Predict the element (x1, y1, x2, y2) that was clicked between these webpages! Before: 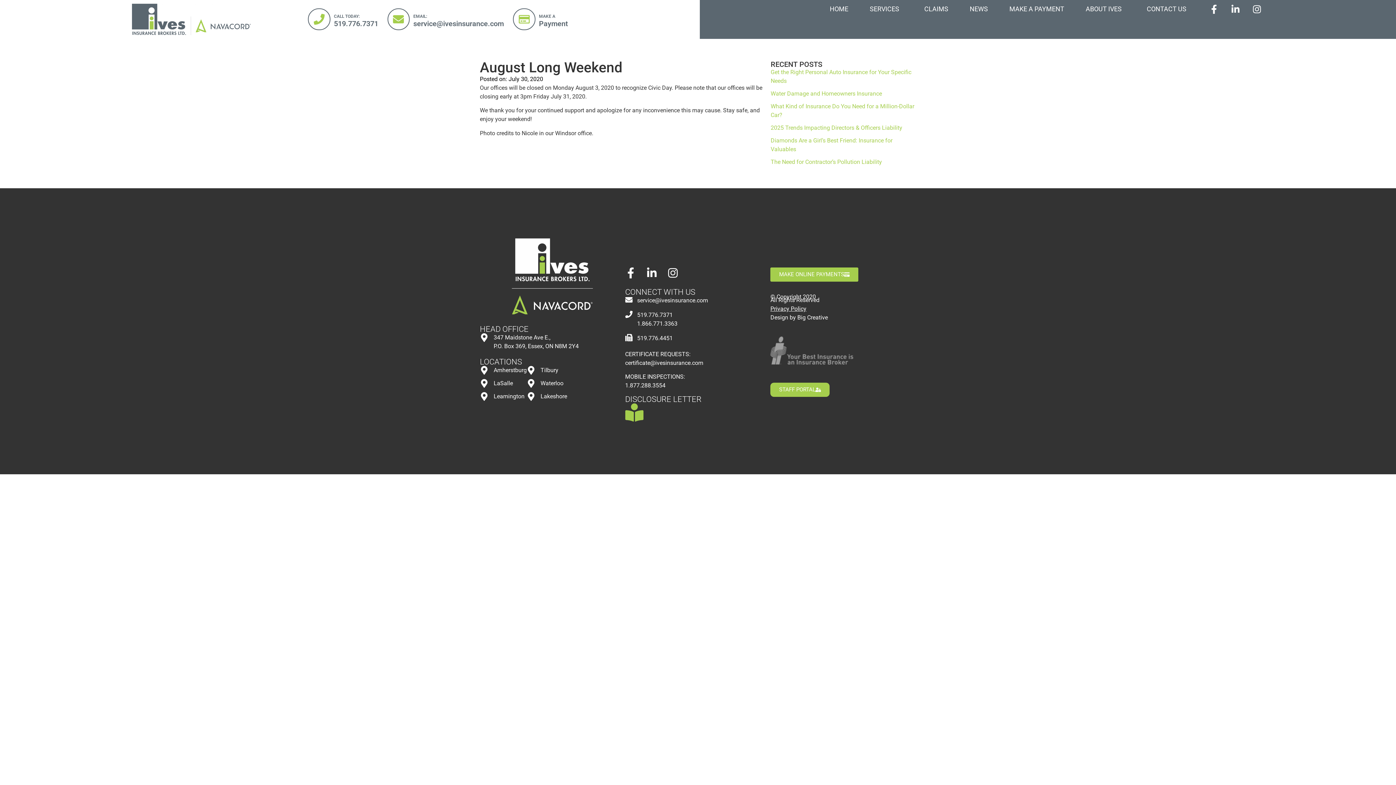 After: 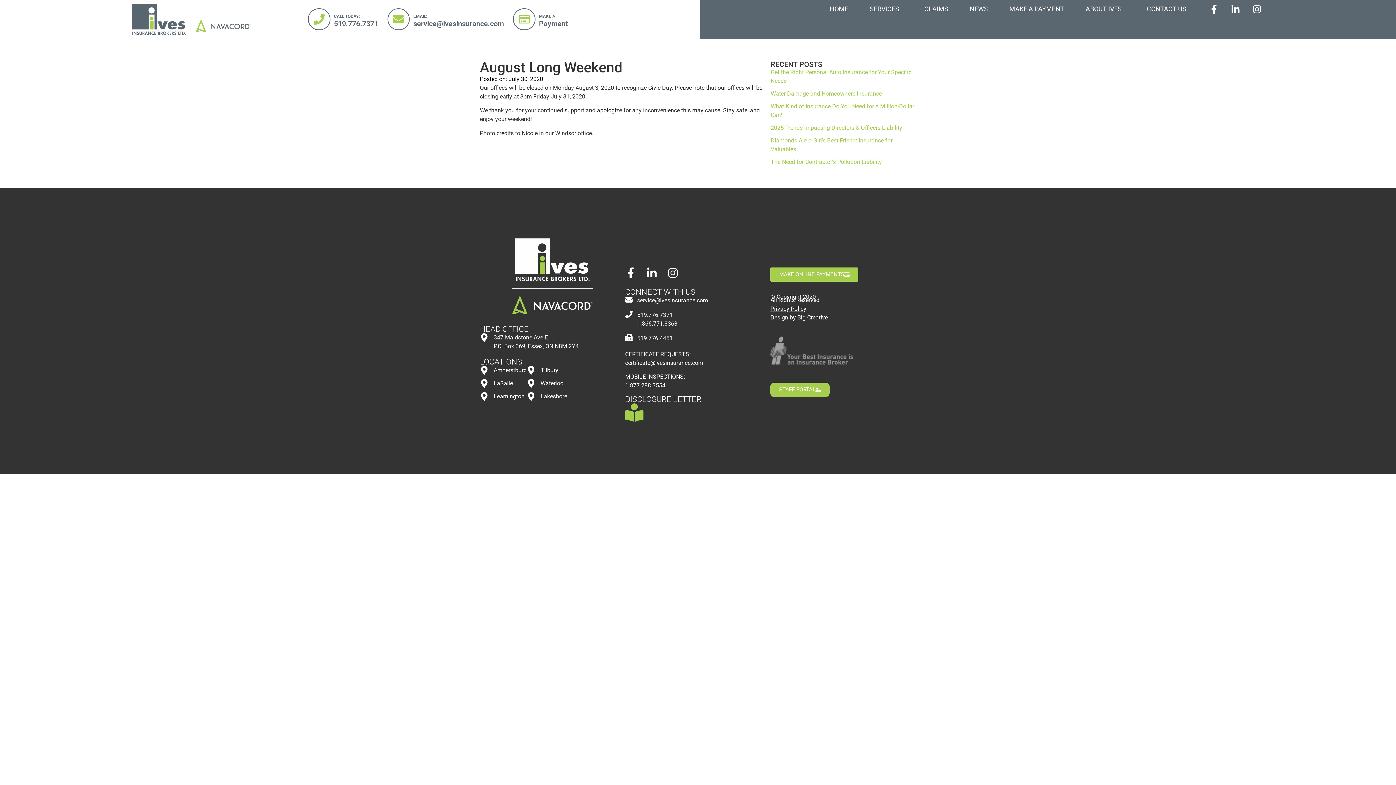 Action: bbox: (480, 392, 526, 401) label: Leamington